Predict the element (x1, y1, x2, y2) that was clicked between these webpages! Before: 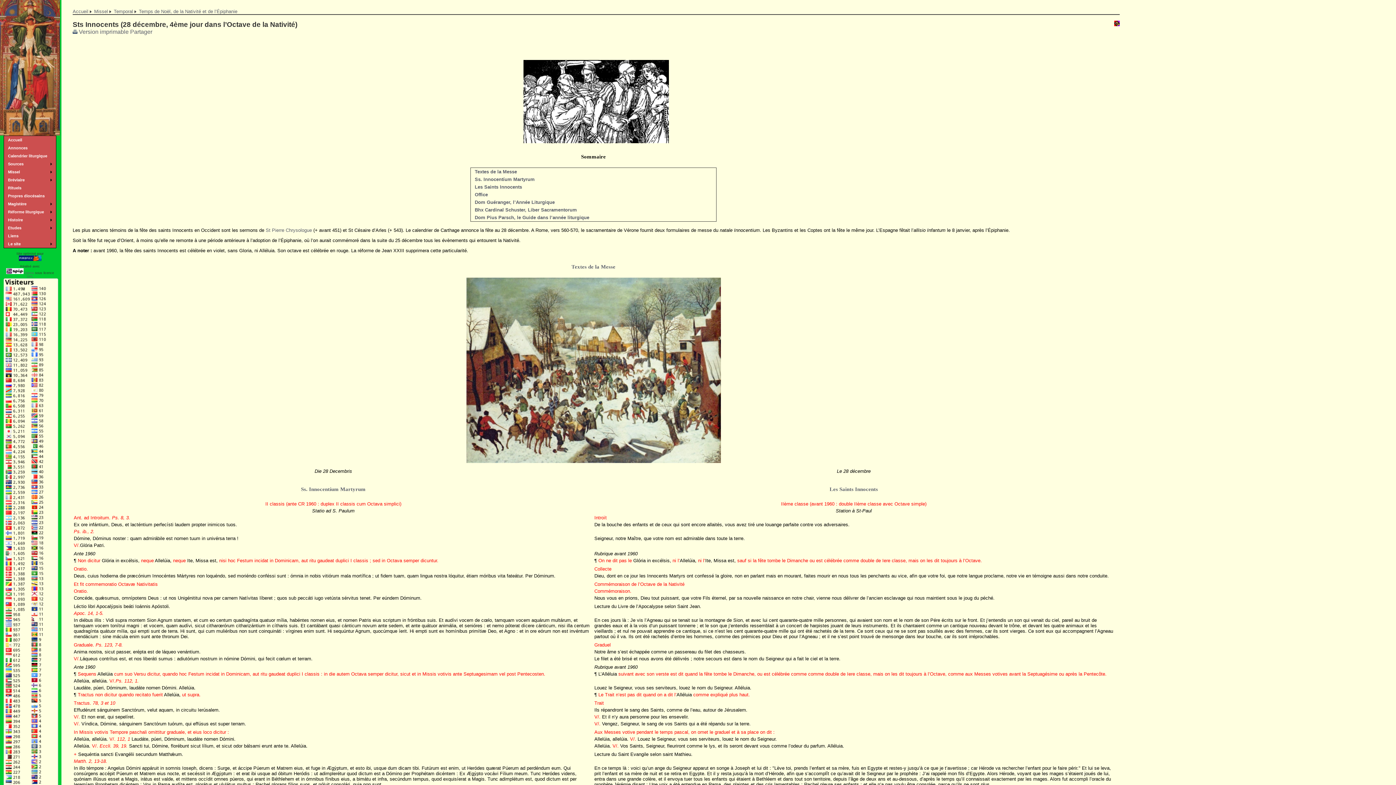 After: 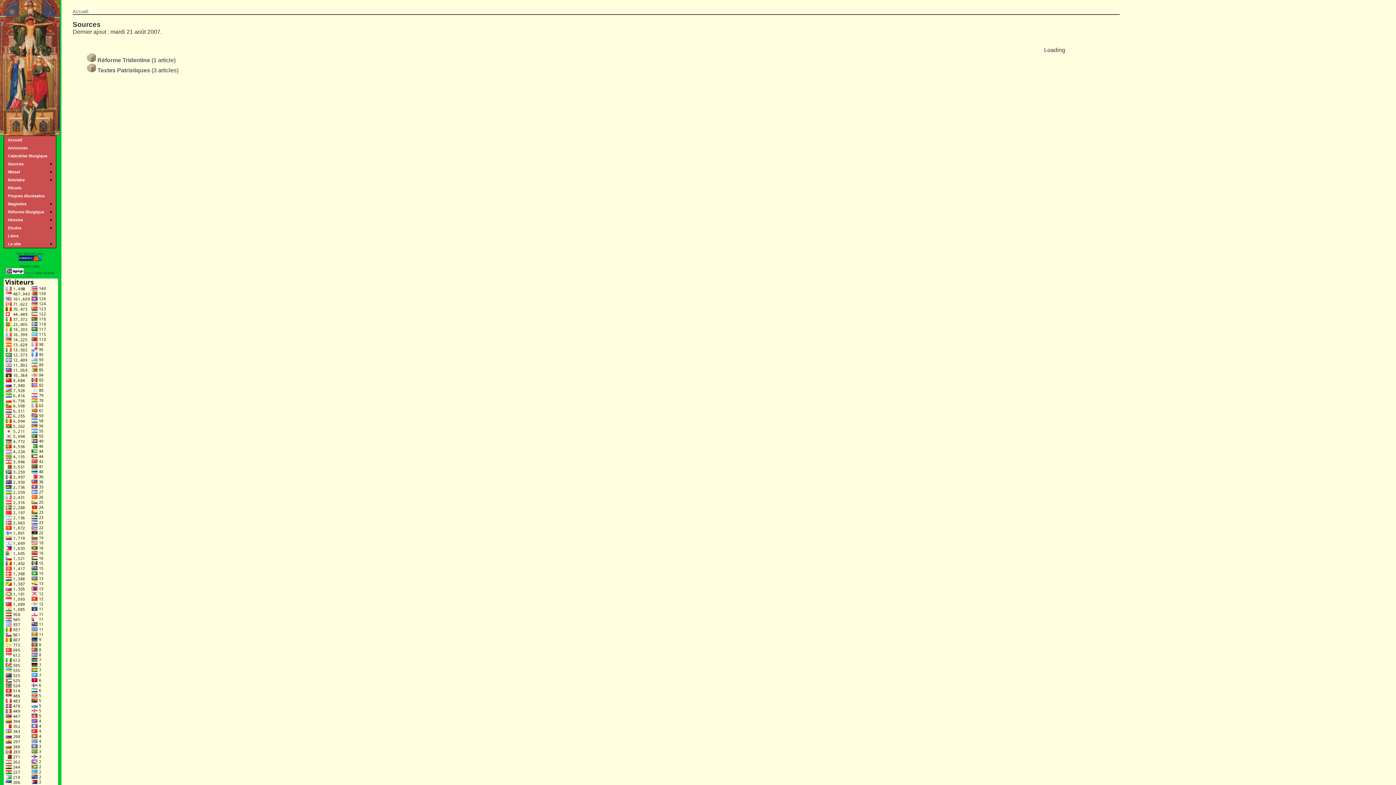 Action: bbox: (4, 160, 56, 168) label: Sources